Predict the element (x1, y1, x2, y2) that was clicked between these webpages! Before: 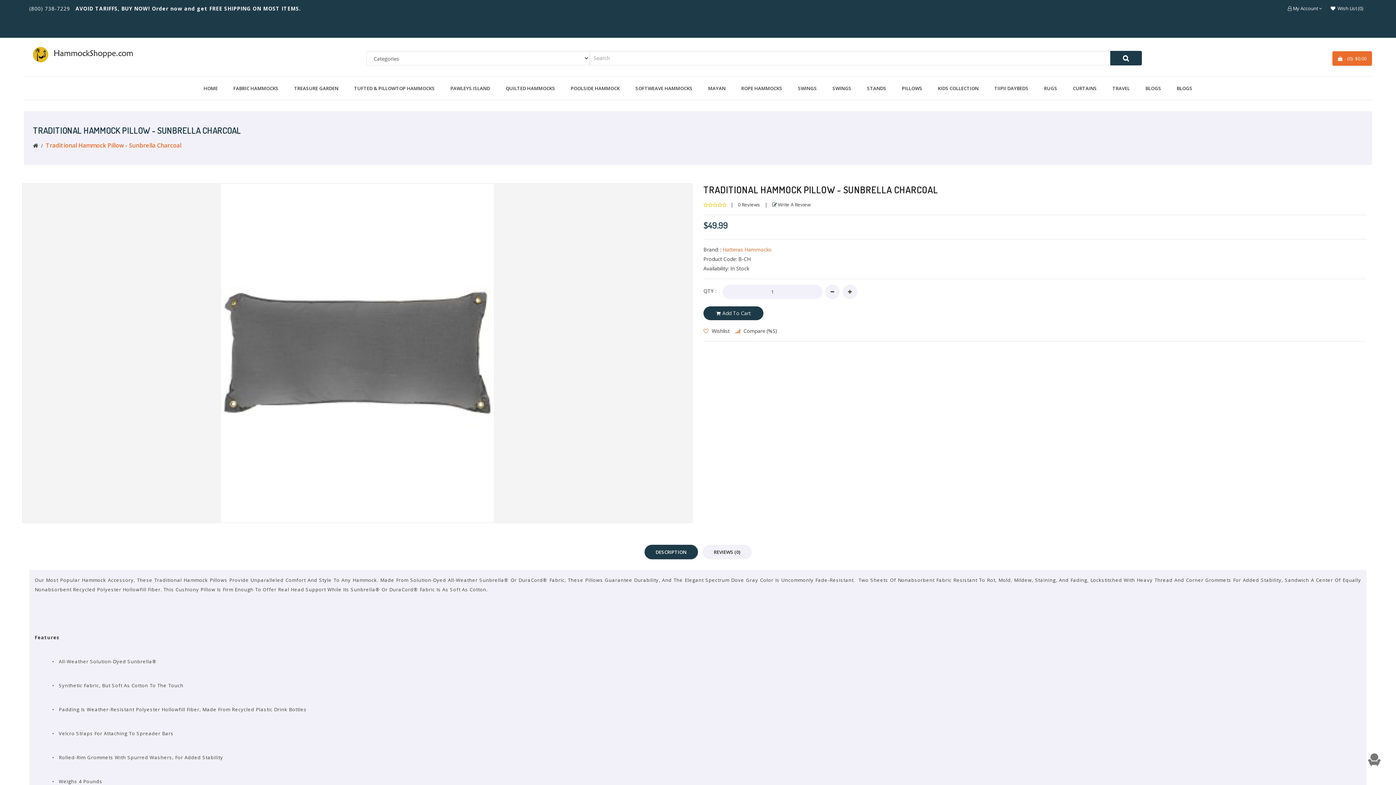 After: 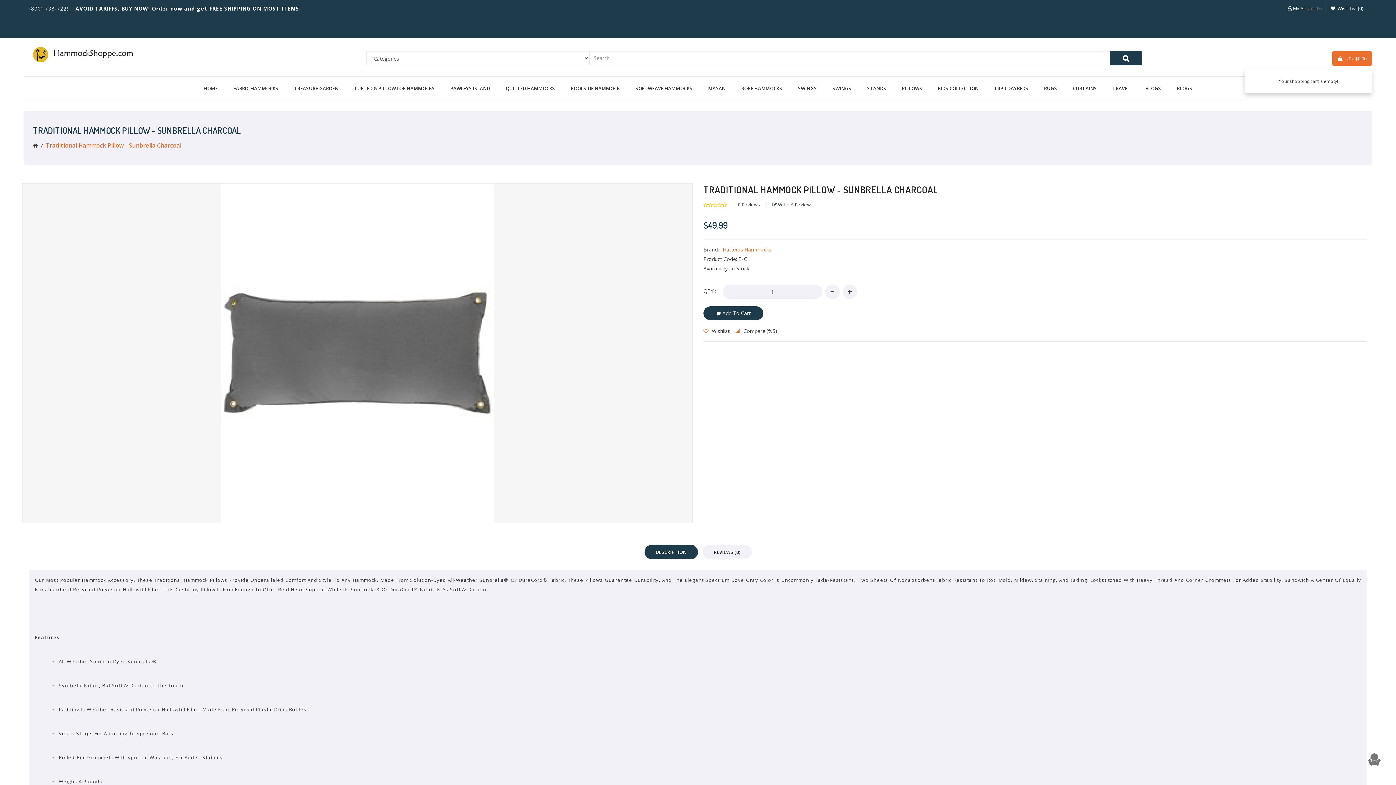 Action: bbox: (1332, 51, 1372, 65) label: - (0)- $0.00